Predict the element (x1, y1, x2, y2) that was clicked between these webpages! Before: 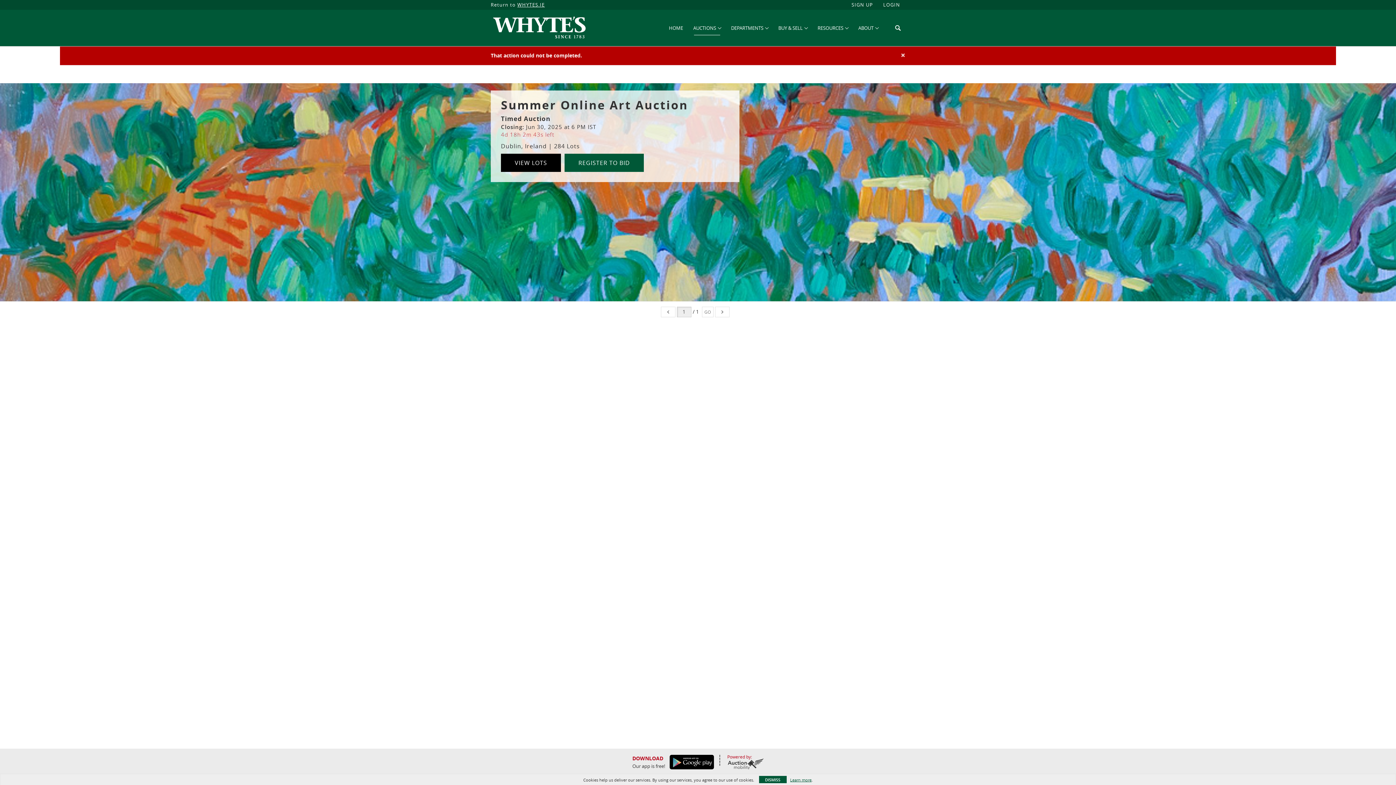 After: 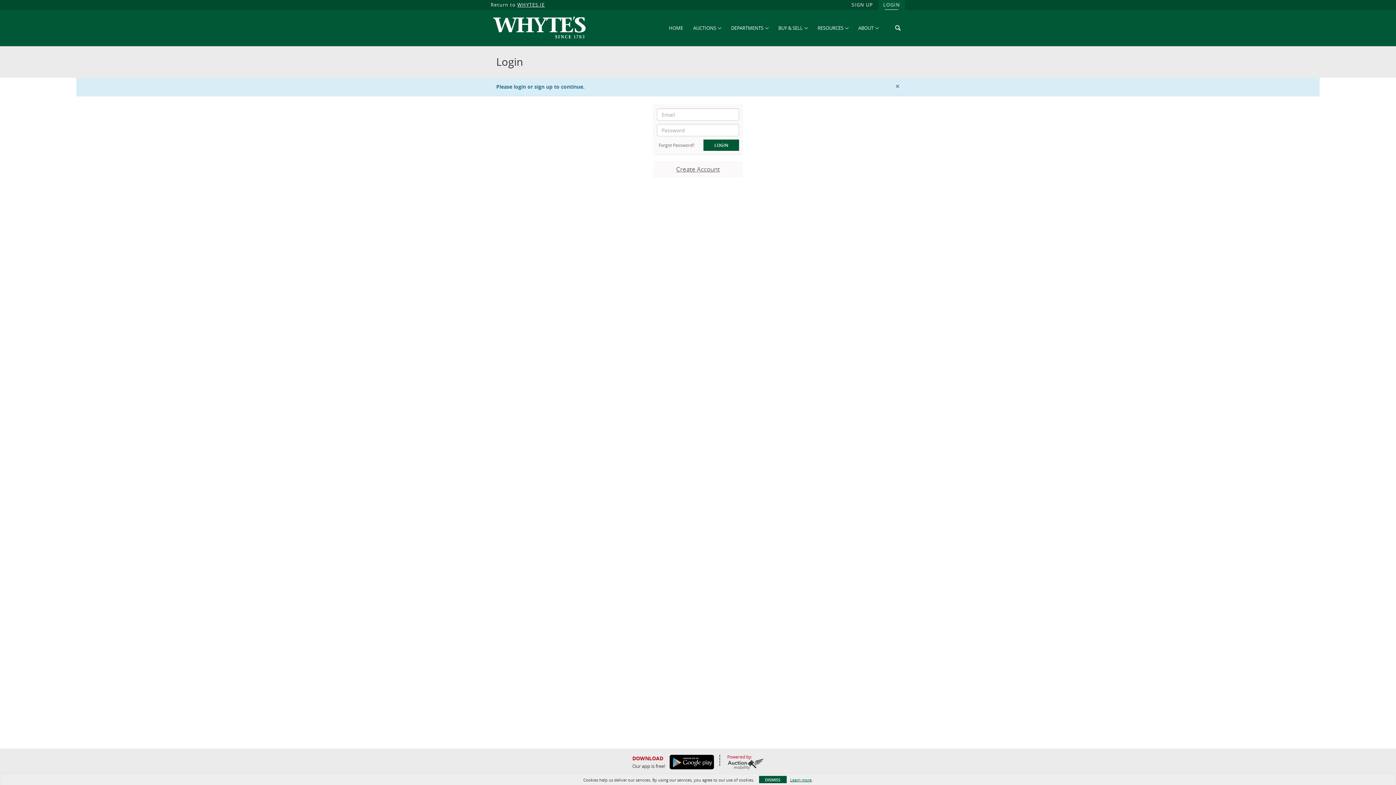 Action: bbox: (564, 153, 644, 172) label: REGISTER TO BID